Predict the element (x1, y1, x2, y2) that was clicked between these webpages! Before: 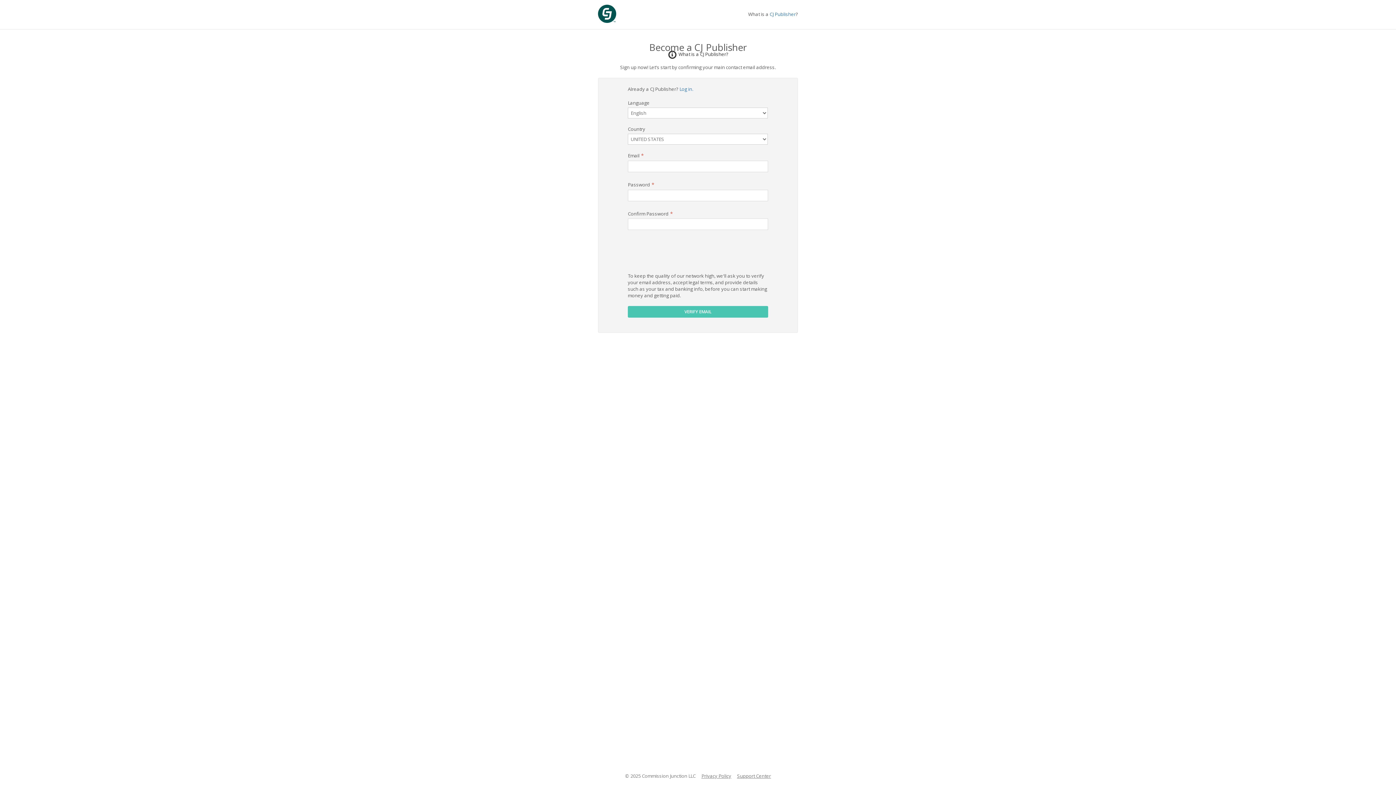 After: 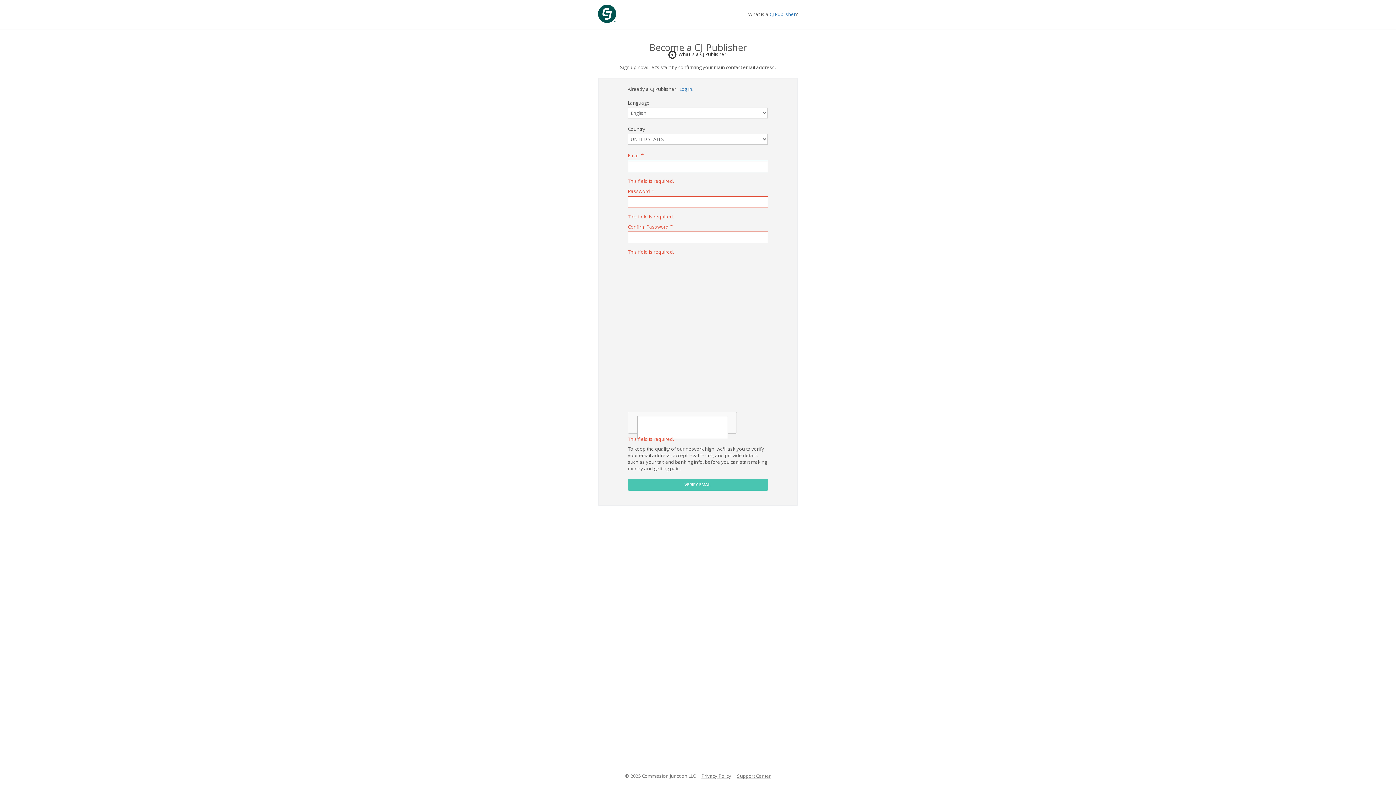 Action: bbox: (628, 306, 768, 317) label: VERIFY EMAIL